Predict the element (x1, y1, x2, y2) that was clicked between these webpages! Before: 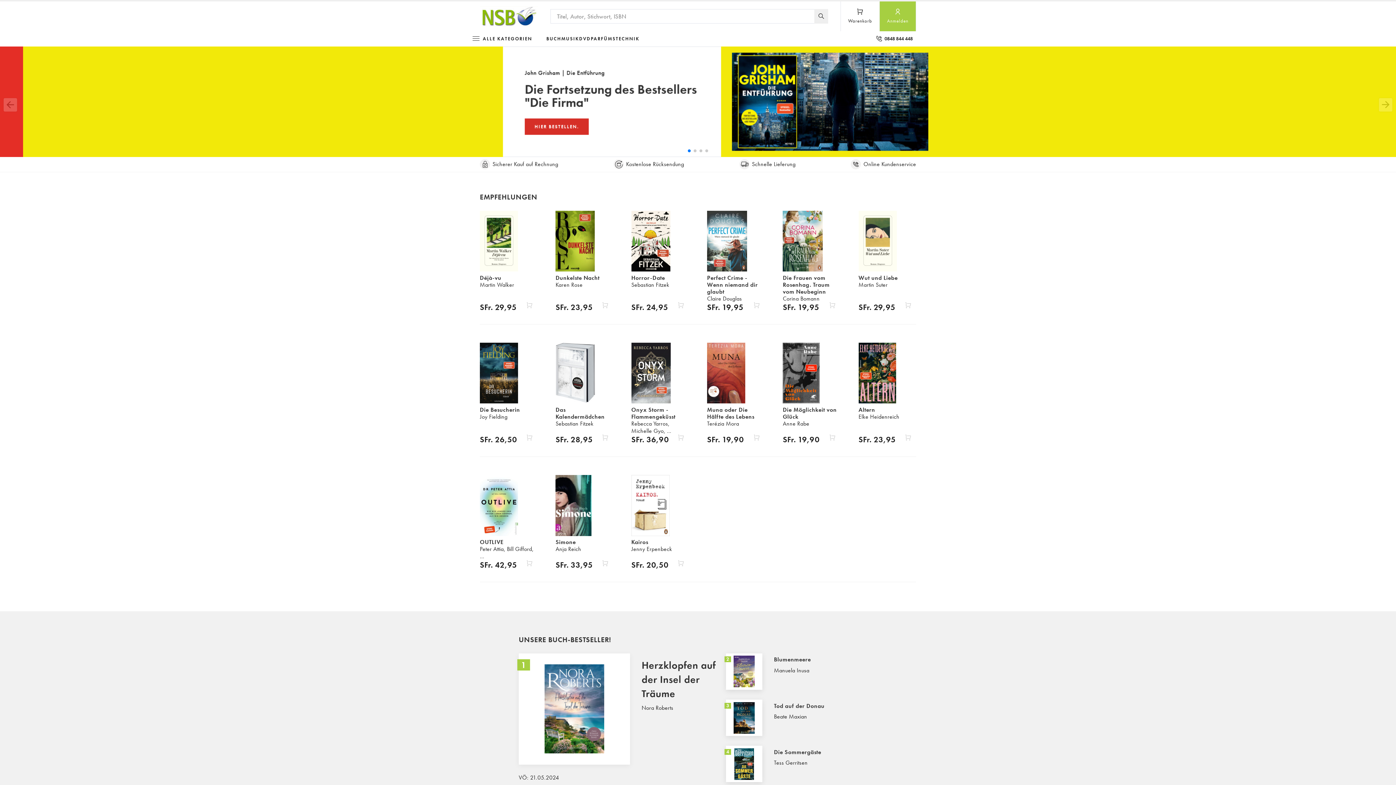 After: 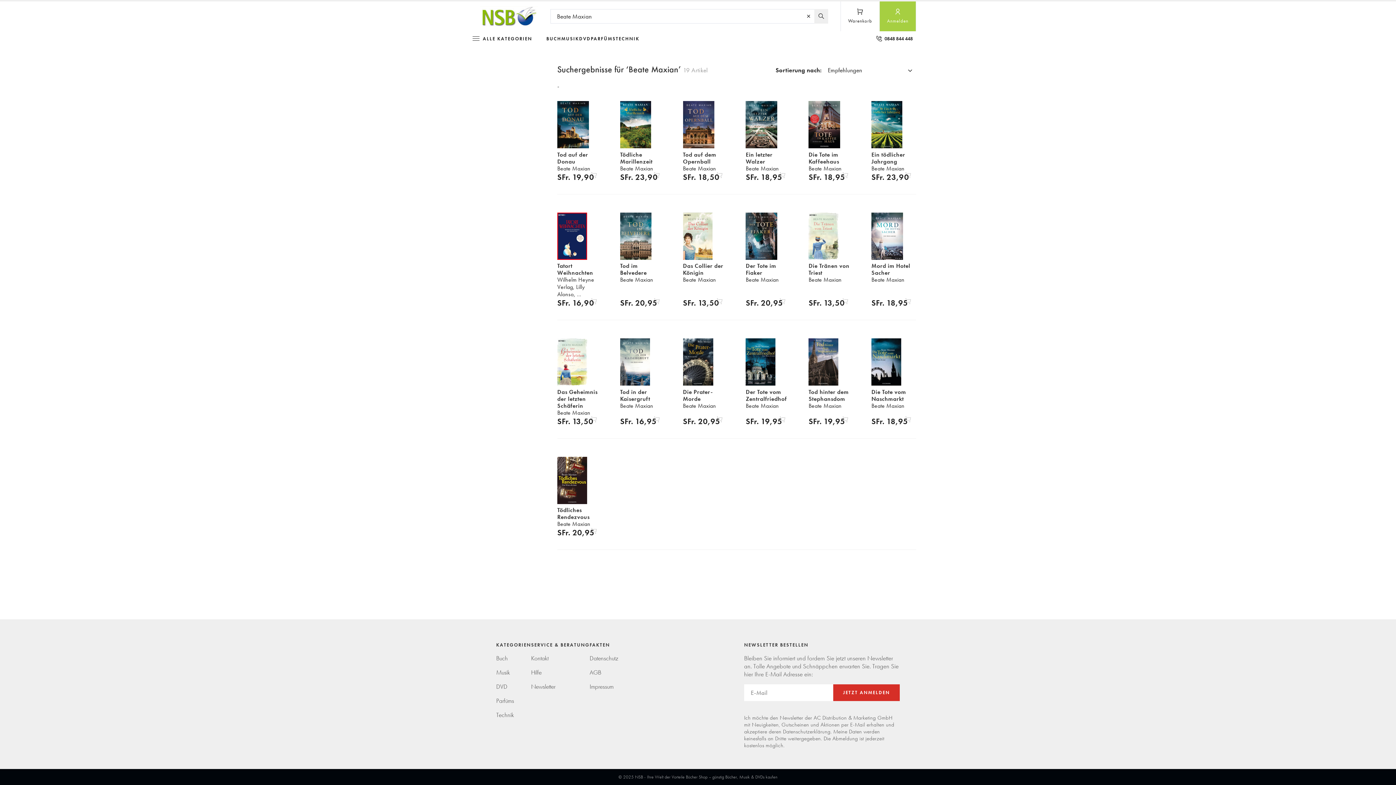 Action: label: Tod auf der Donau
Beate Maxian bbox: (726, 700, 877, 740)